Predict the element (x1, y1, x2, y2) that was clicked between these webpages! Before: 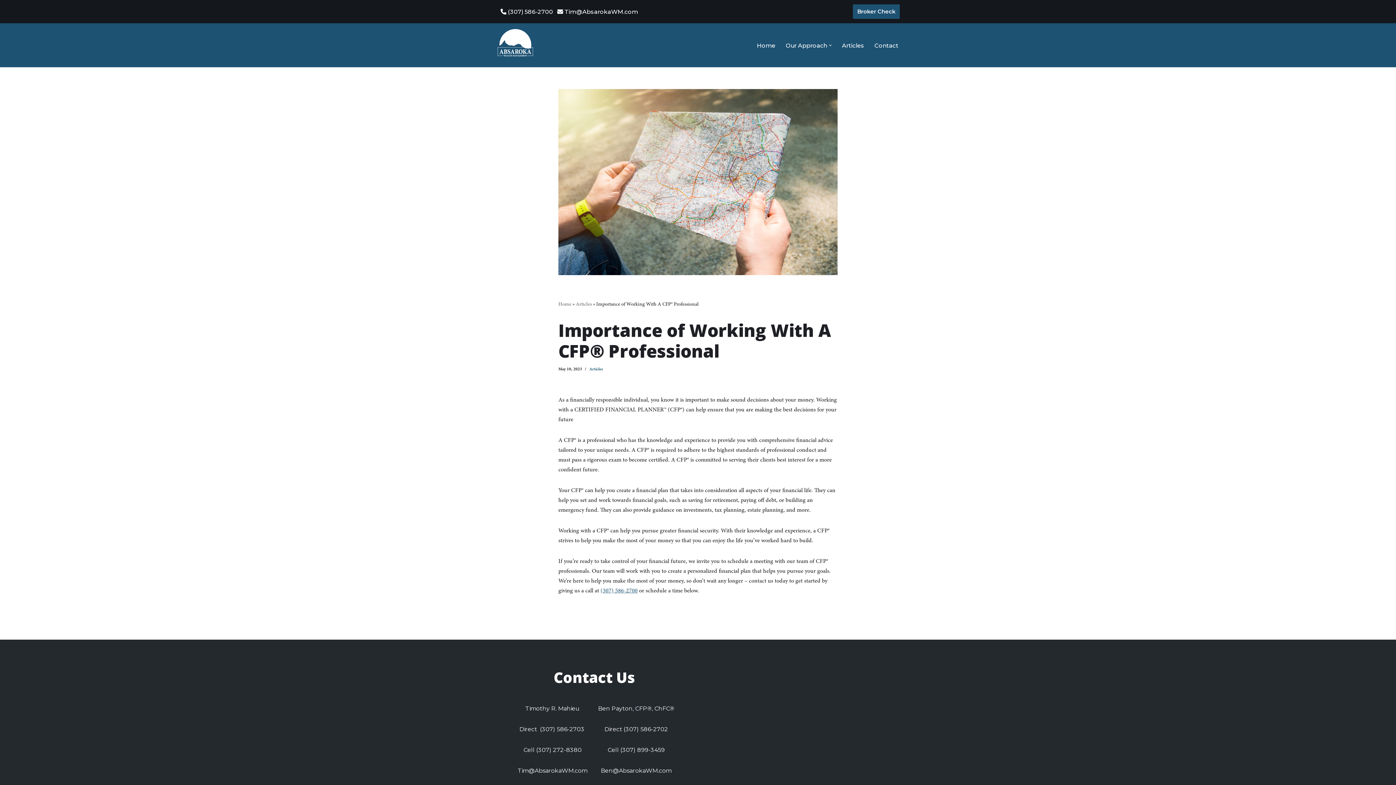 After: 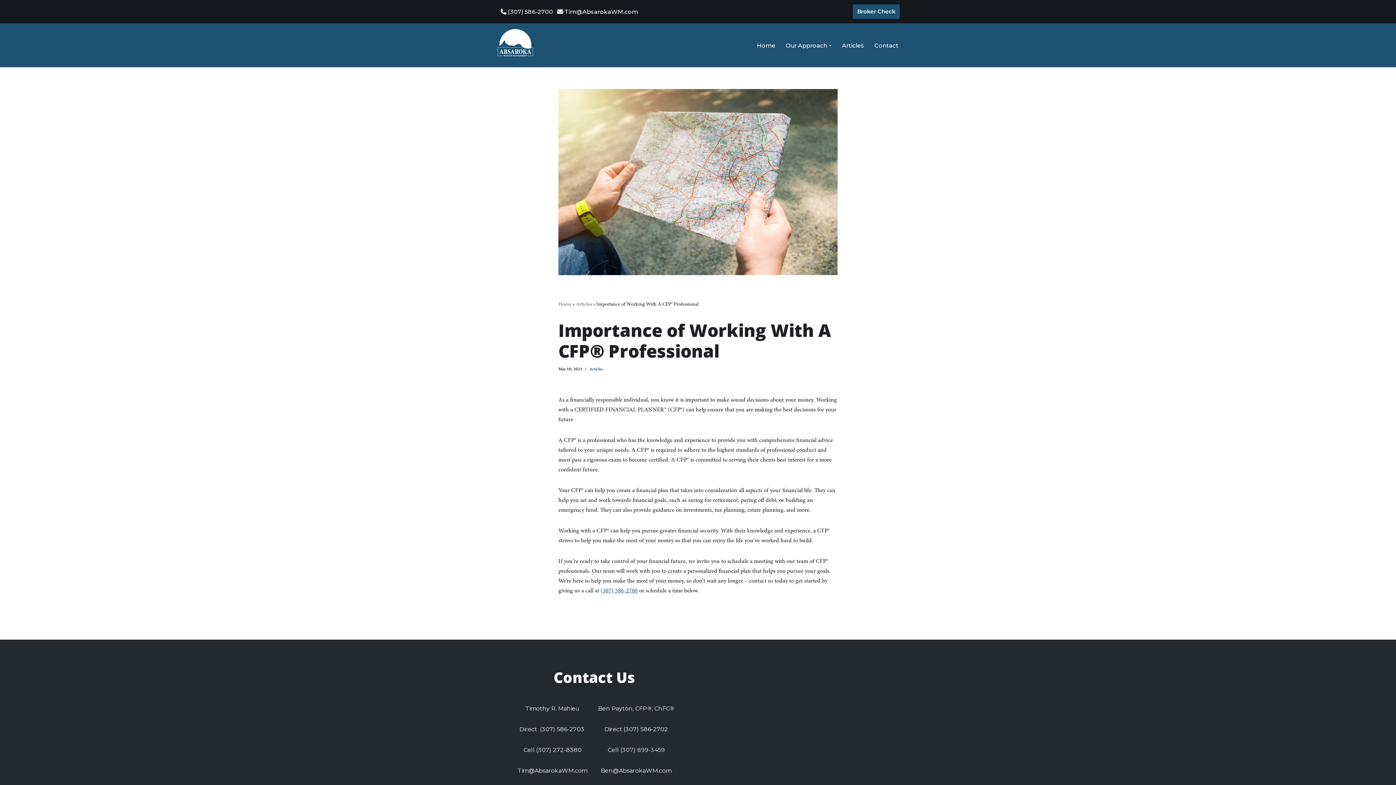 Action: bbox: (620, 746, 664, 753) label: (307) 899-3459